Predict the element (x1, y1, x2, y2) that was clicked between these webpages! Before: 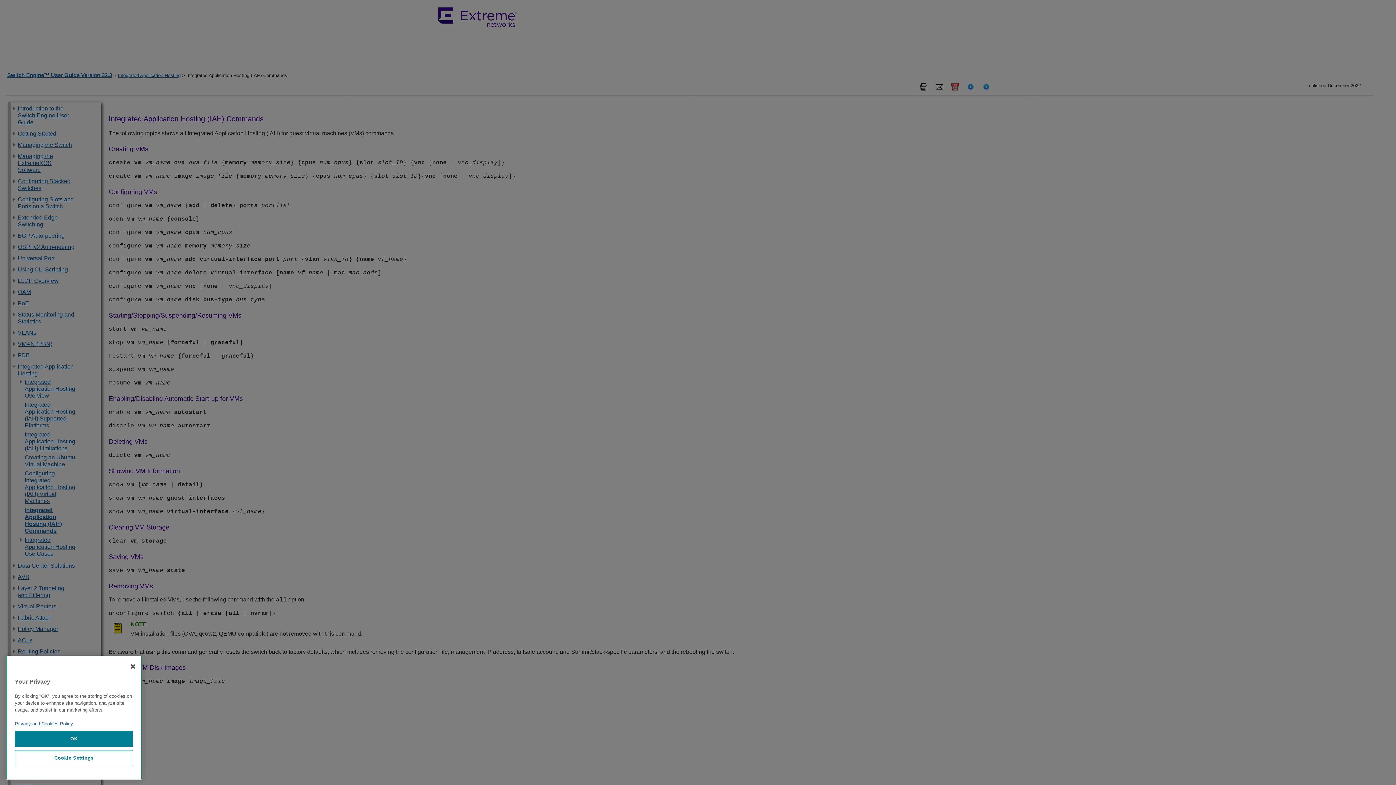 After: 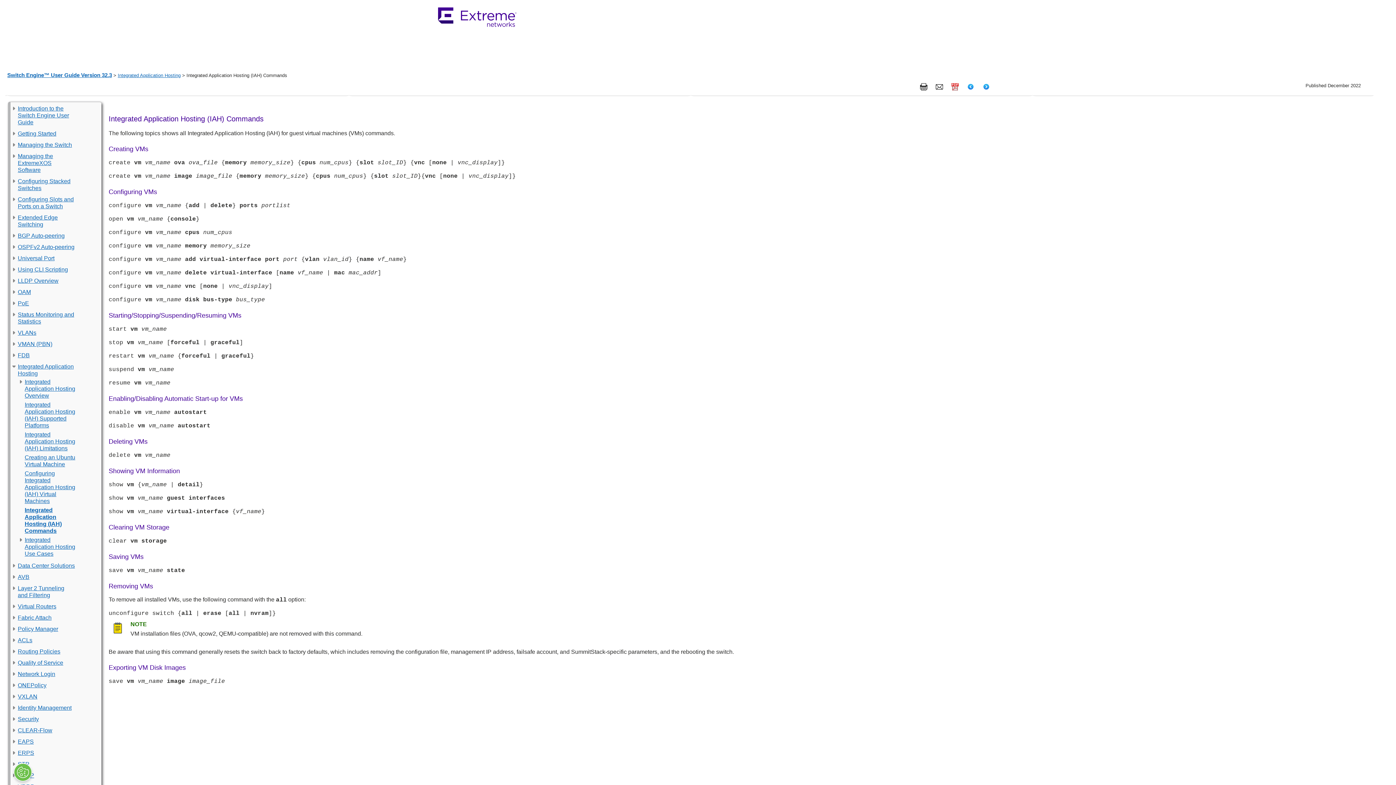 Action: bbox: (125, 658, 141, 674) label: Close